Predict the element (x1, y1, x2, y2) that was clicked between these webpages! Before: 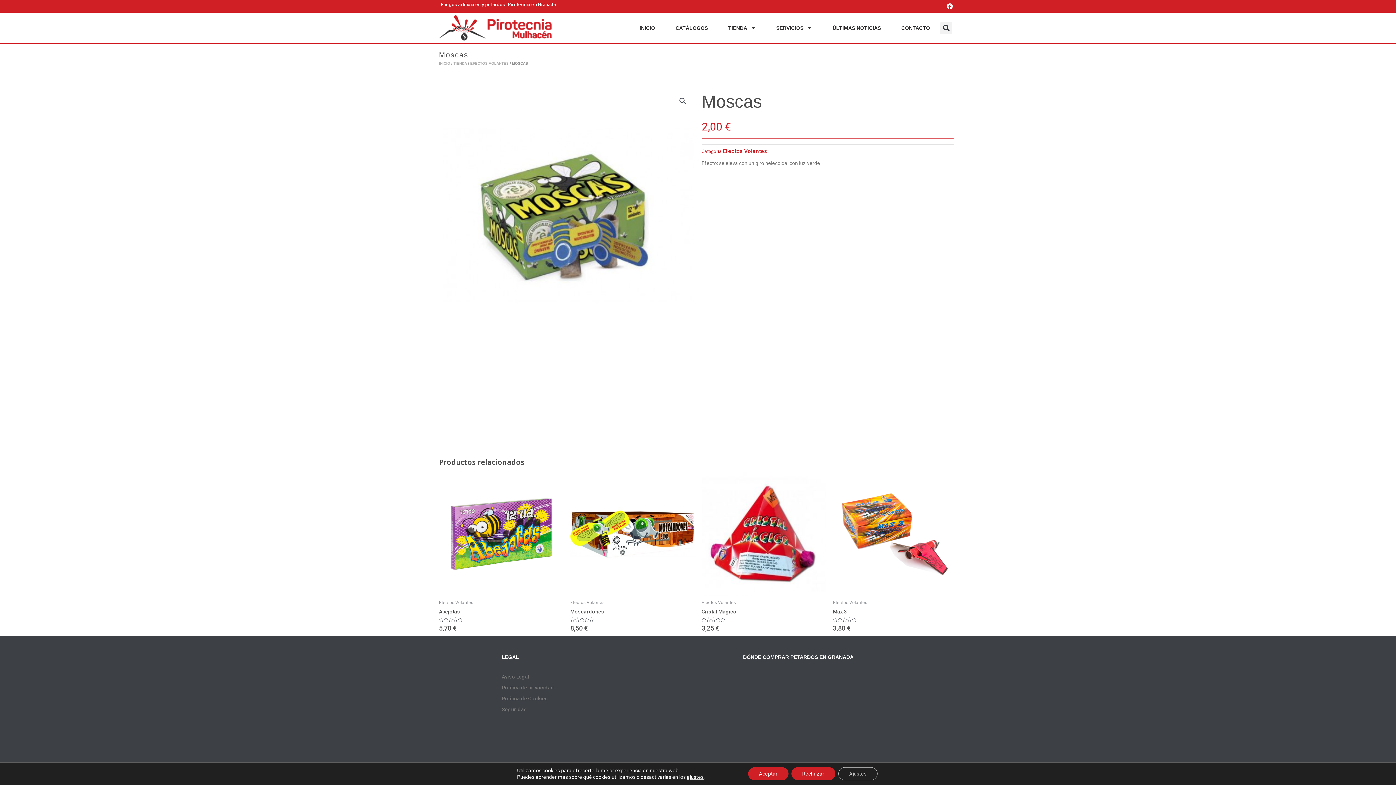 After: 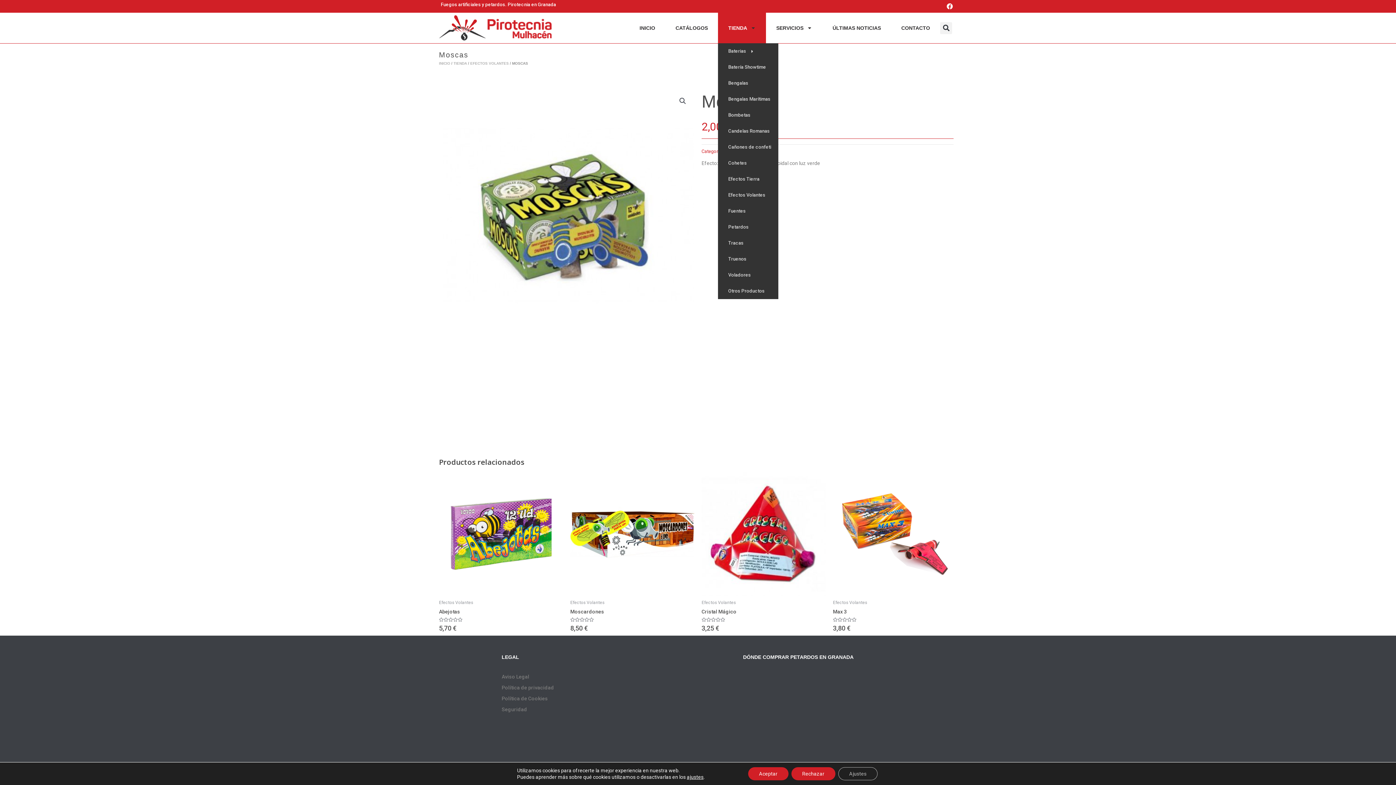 Action: bbox: (718, 12, 766, 43) label: TIENDA